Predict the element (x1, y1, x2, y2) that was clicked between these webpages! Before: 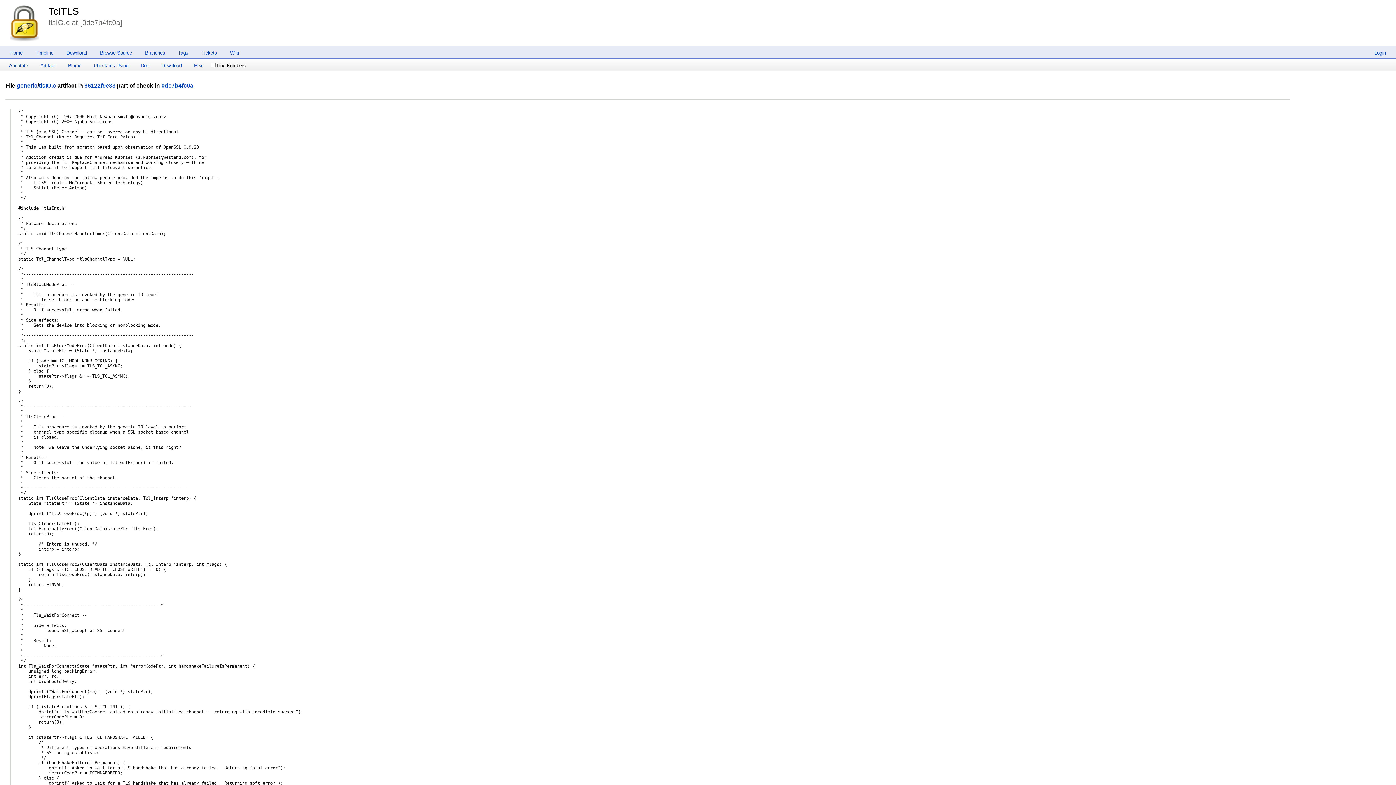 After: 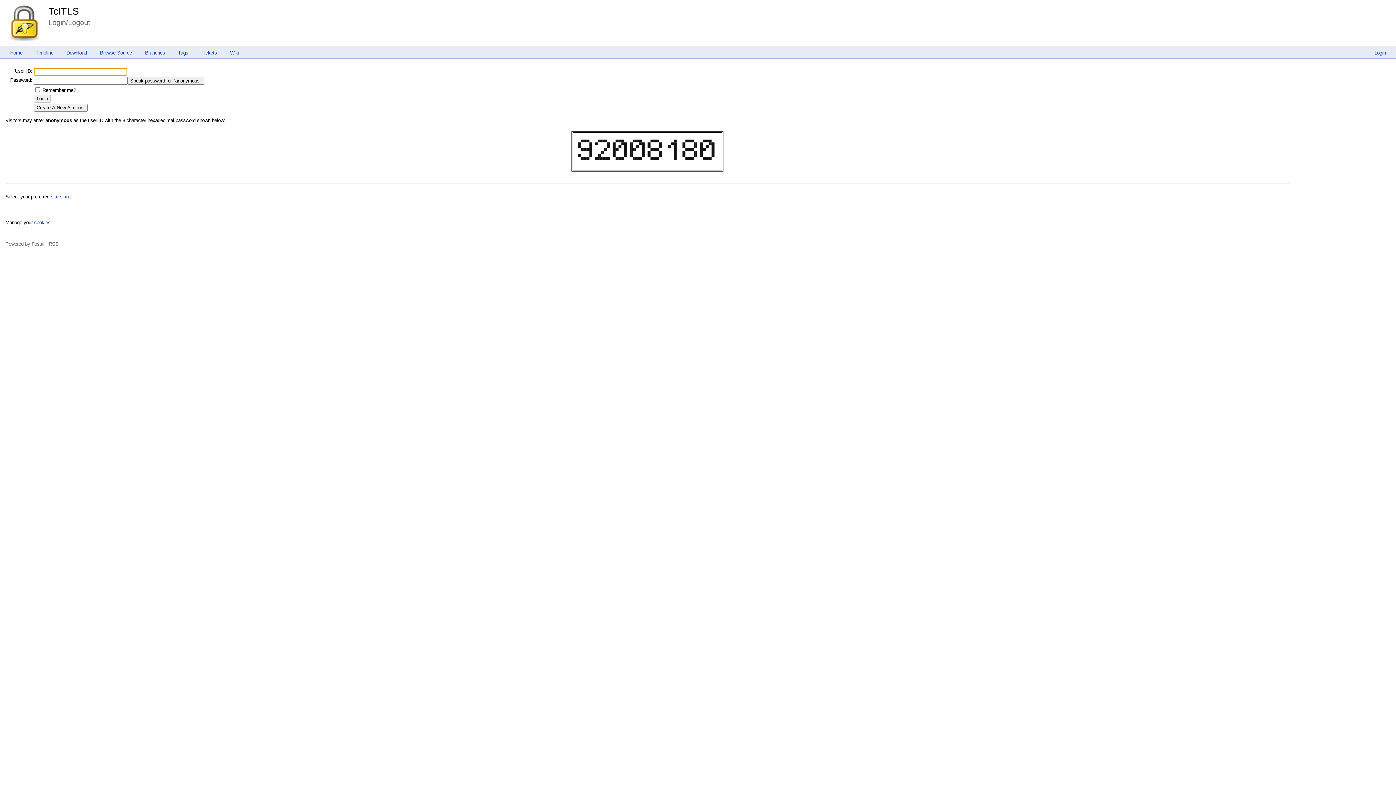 Action: bbox: (1374, 50, 1386, 55) label: Login